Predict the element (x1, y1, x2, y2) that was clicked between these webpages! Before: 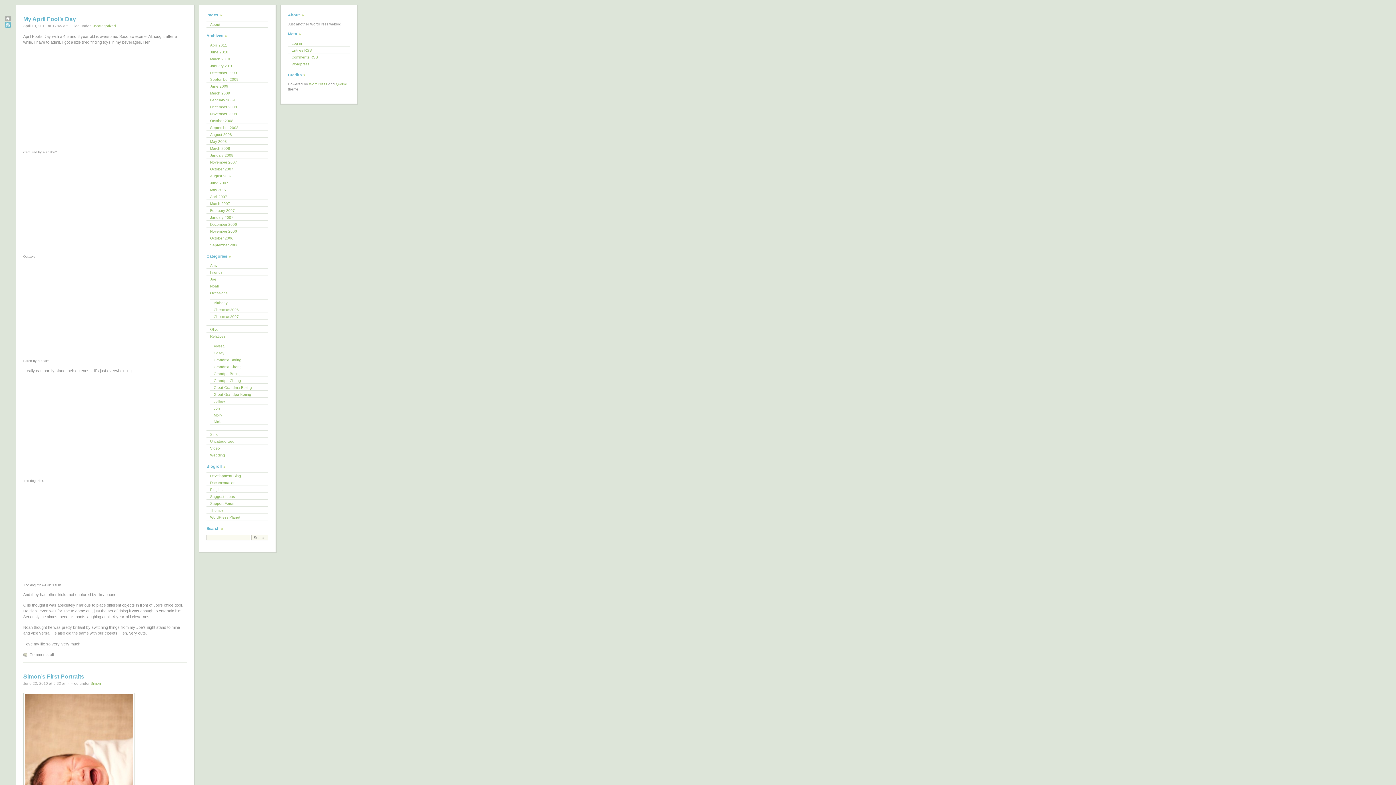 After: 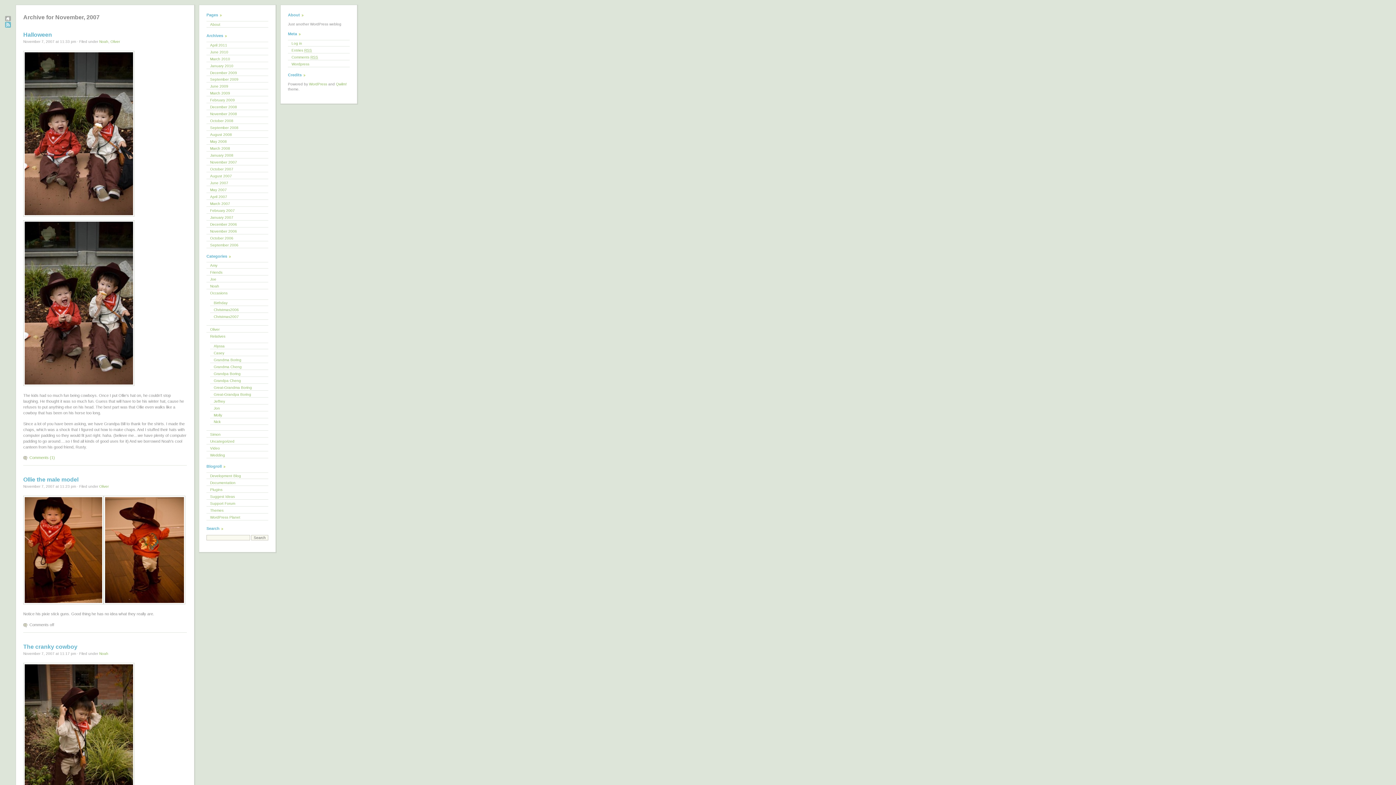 Action: bbox: (206, 159, 268, 165) label: November 2007